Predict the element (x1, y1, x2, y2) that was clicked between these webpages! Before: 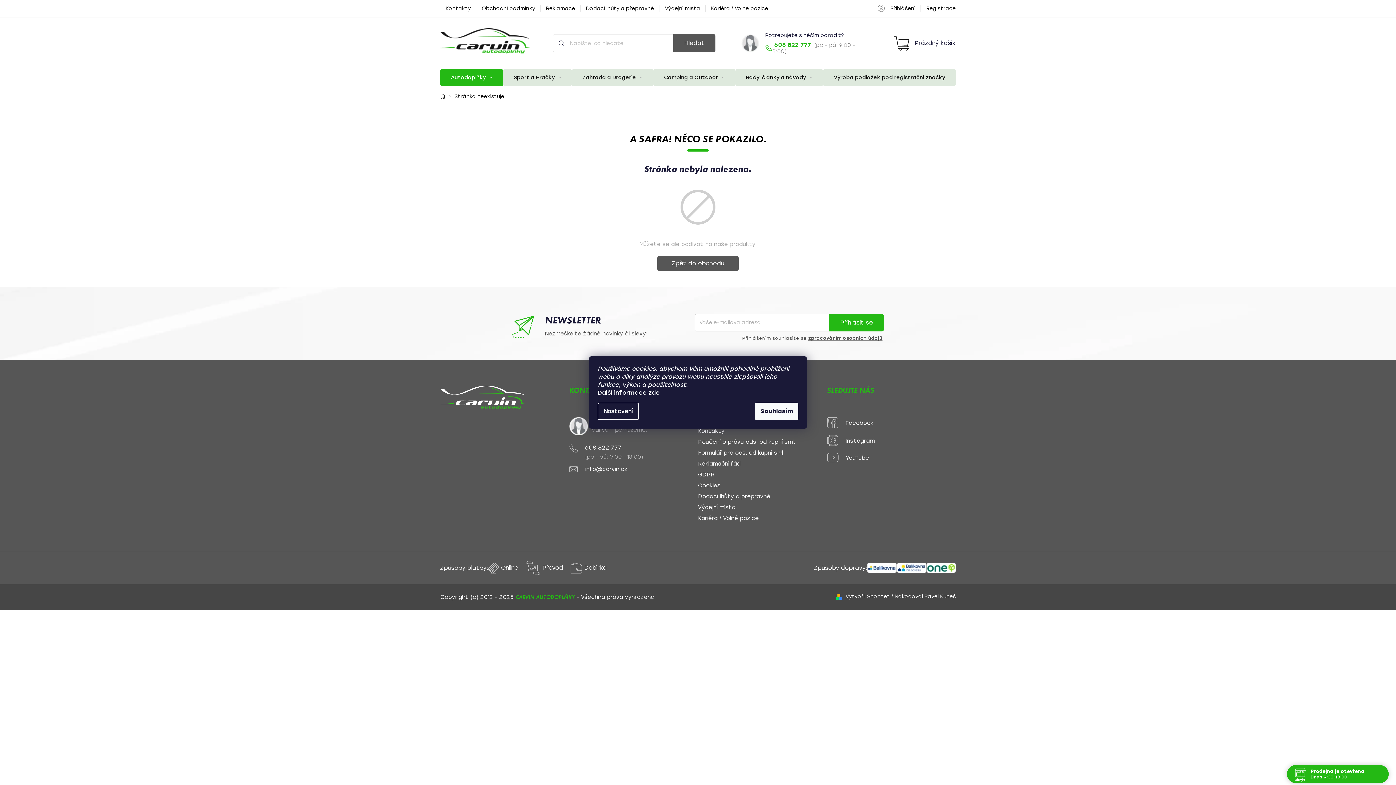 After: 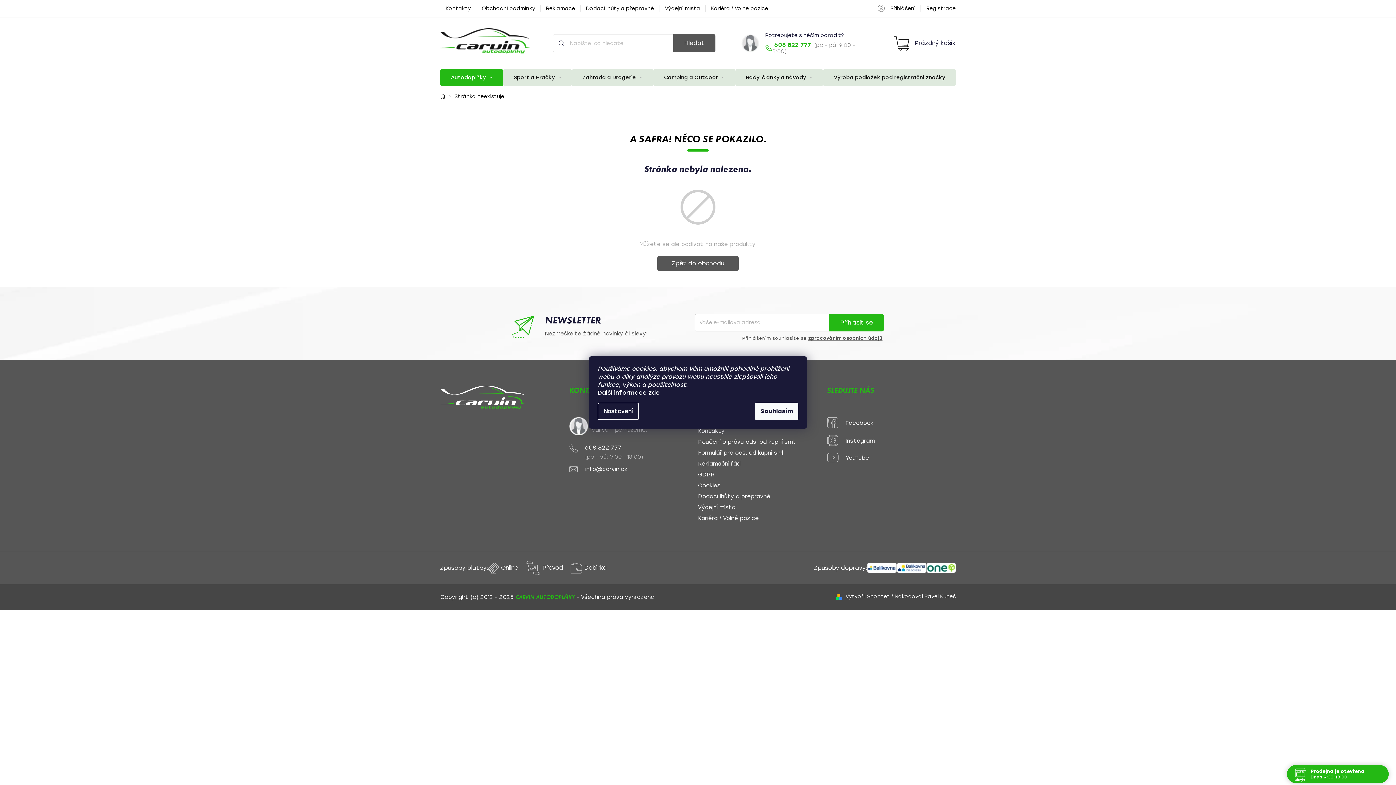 Action: bbox: (597, 389, 660, 396) label: Další informace zde